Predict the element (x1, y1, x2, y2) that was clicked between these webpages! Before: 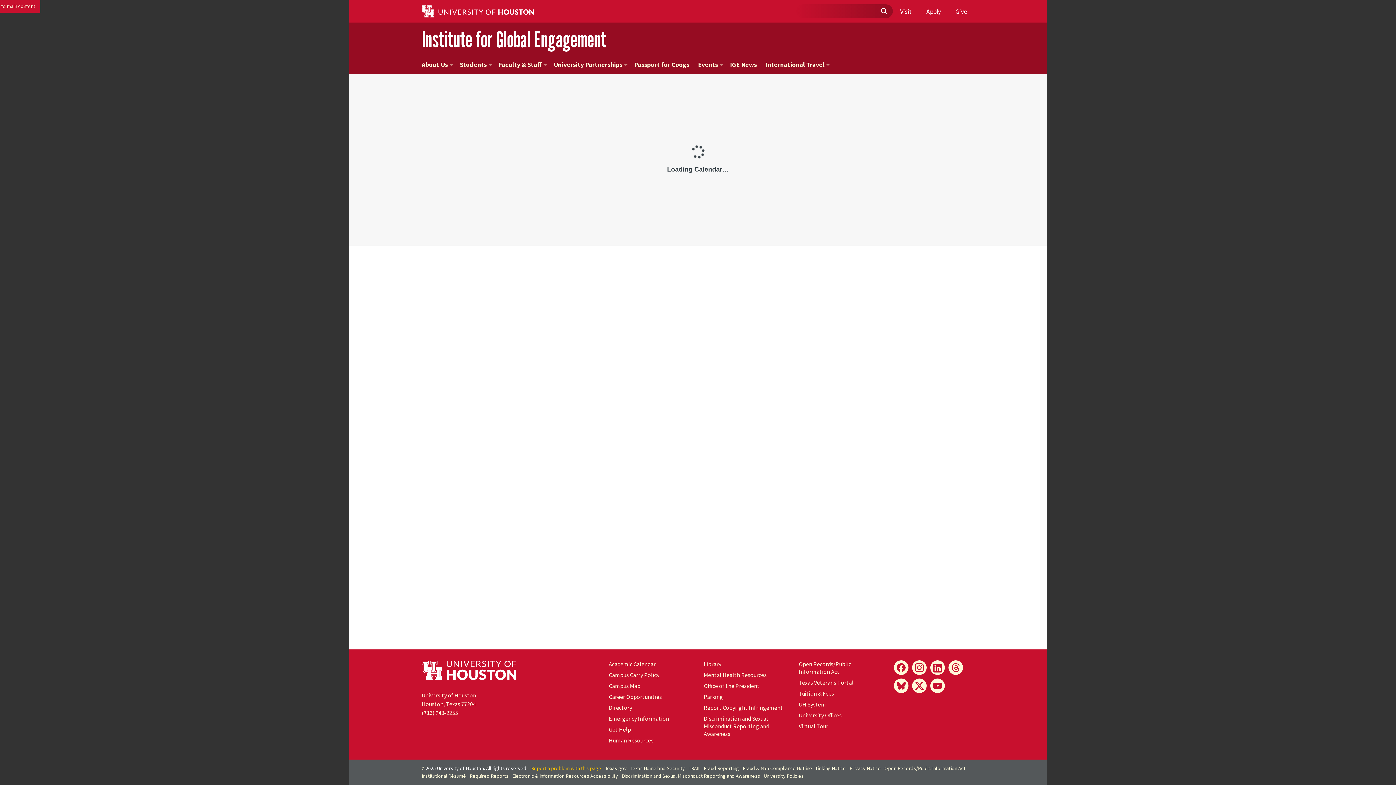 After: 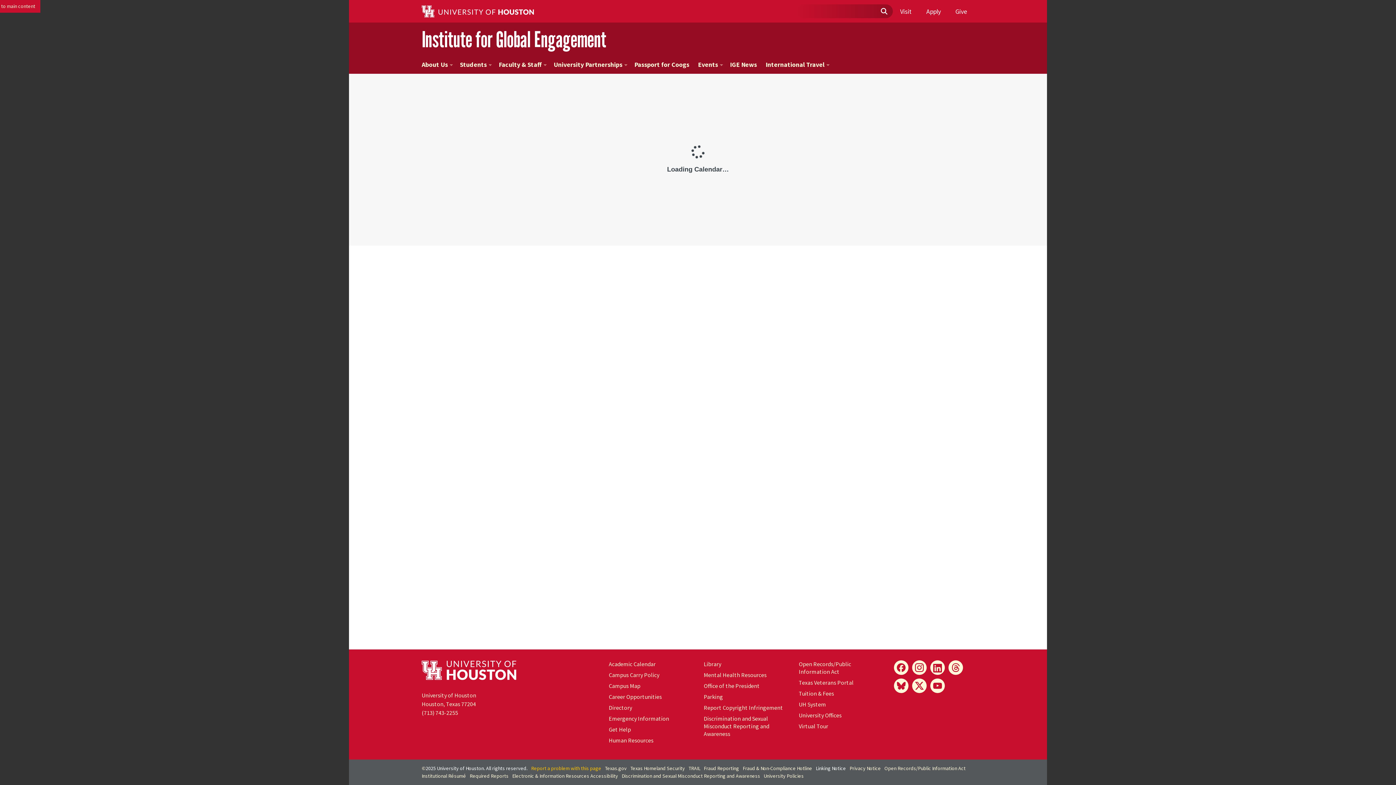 Action: label: Linking Notice bbox: (816, 765, 846, 772)